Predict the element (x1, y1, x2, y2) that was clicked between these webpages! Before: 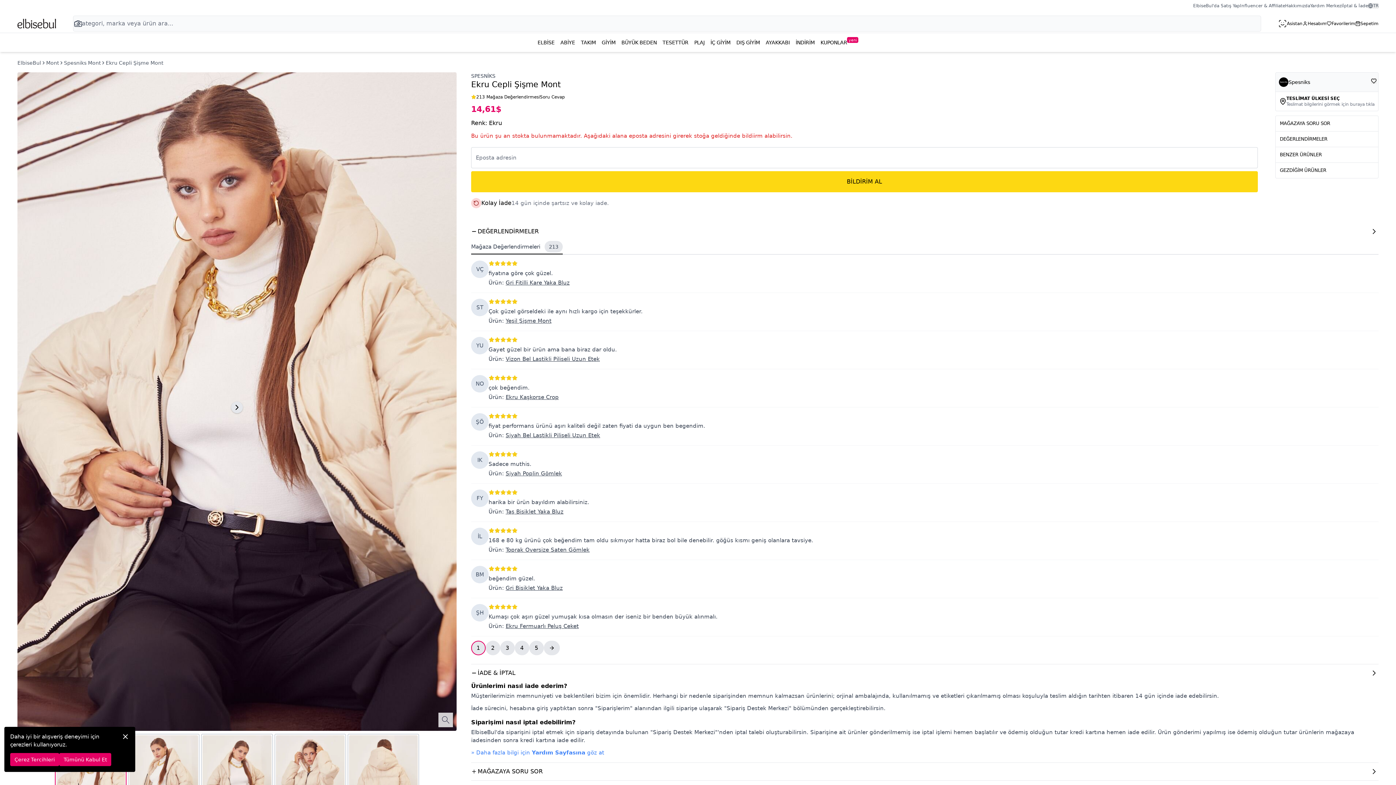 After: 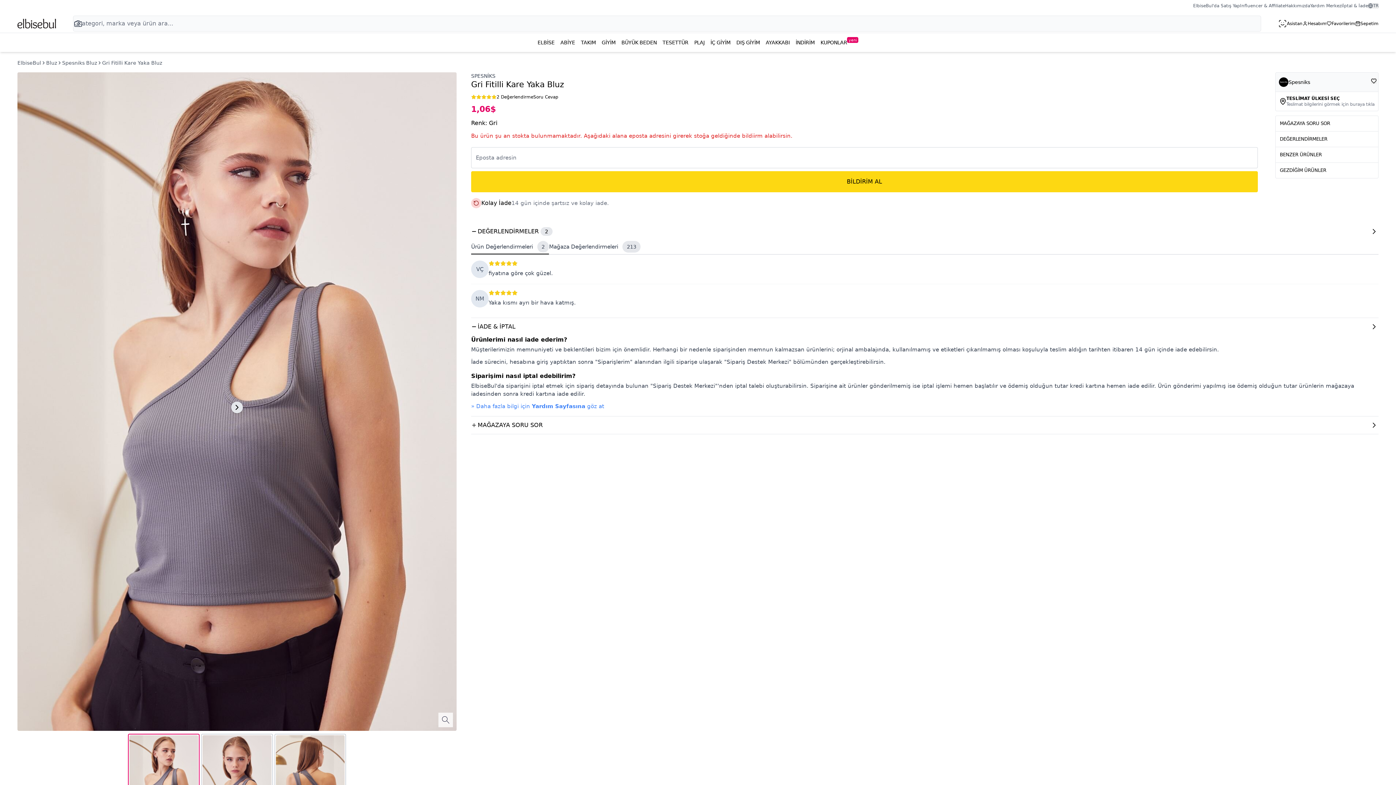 Action: bbox: (505, 279, 569, 286) label: Gri Fitilli Kare Yaka Bluz